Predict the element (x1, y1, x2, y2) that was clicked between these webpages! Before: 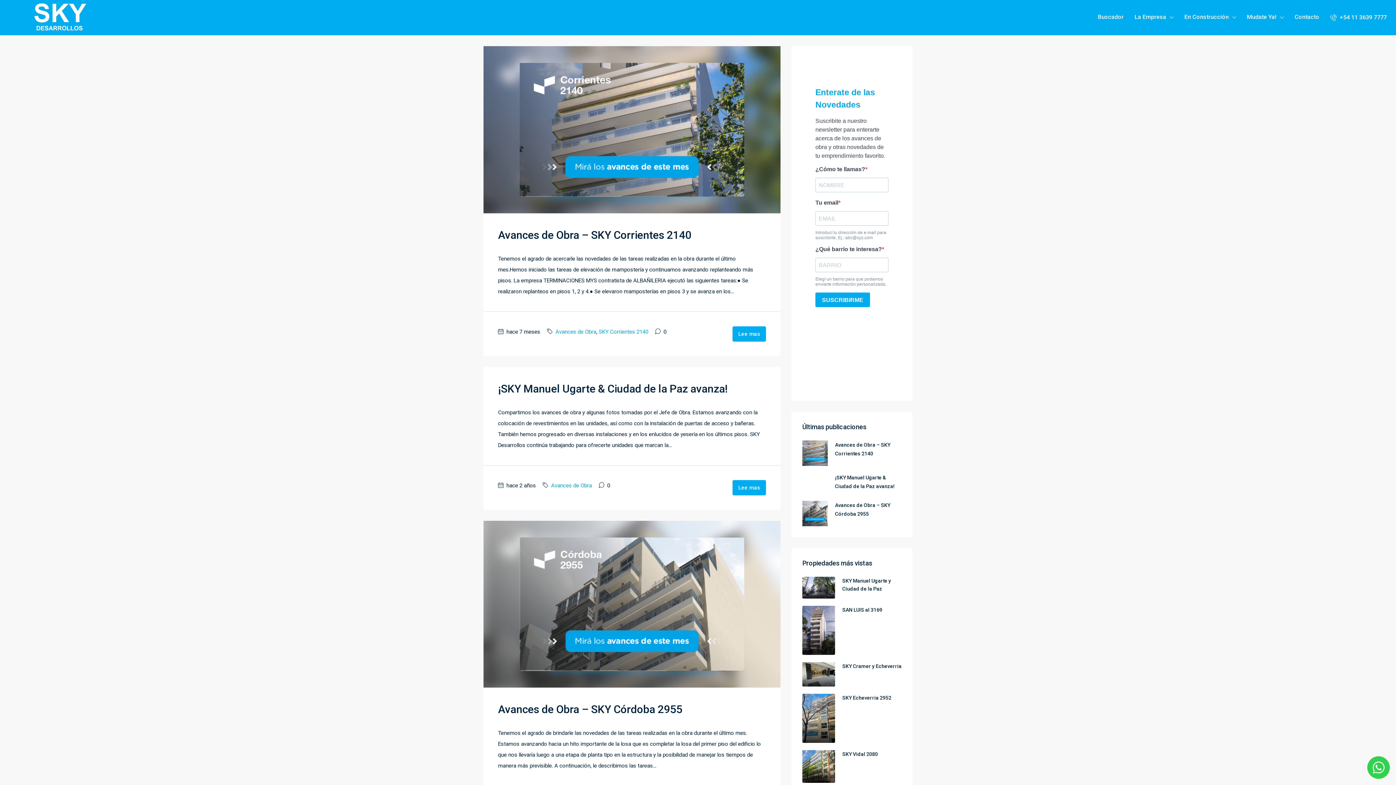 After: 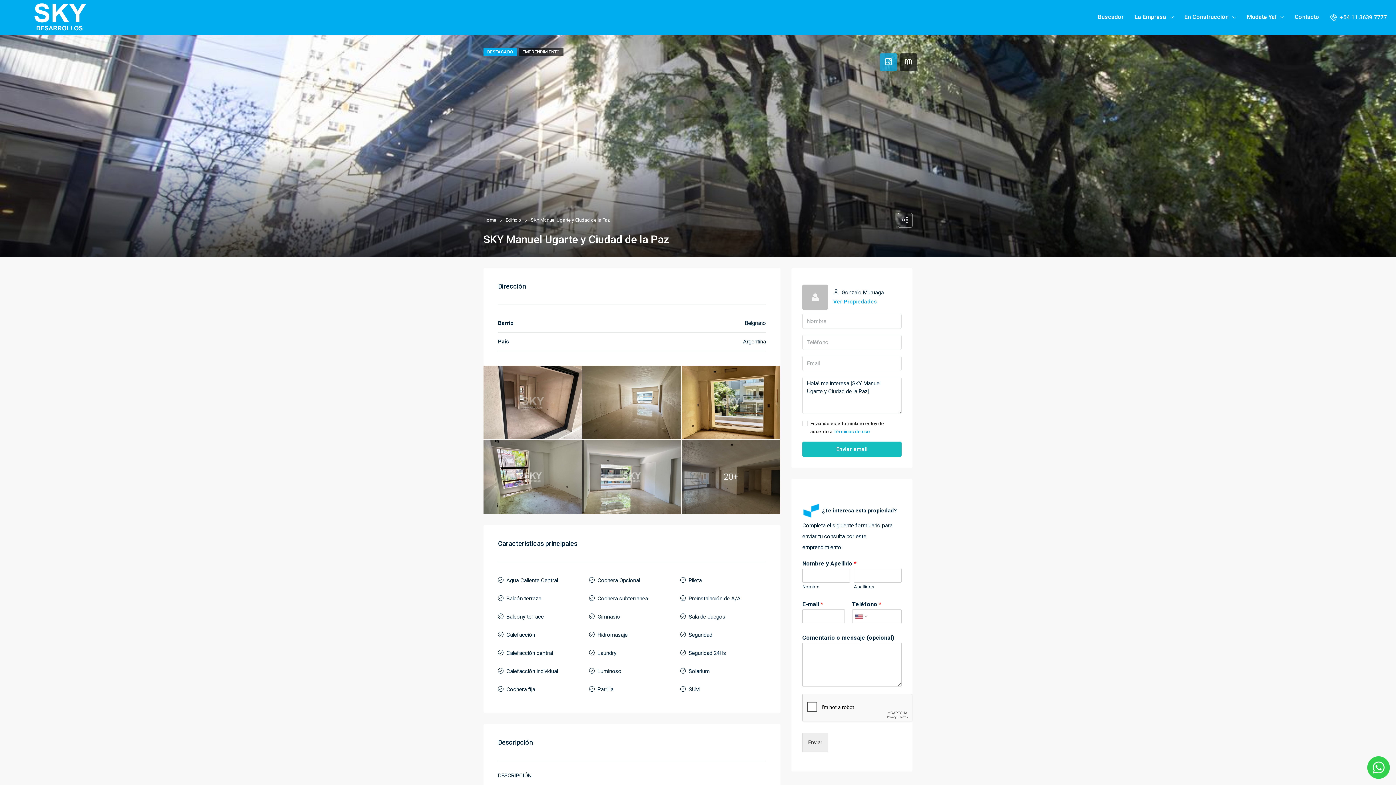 Action: bbox: (802, 577, 835, 598)